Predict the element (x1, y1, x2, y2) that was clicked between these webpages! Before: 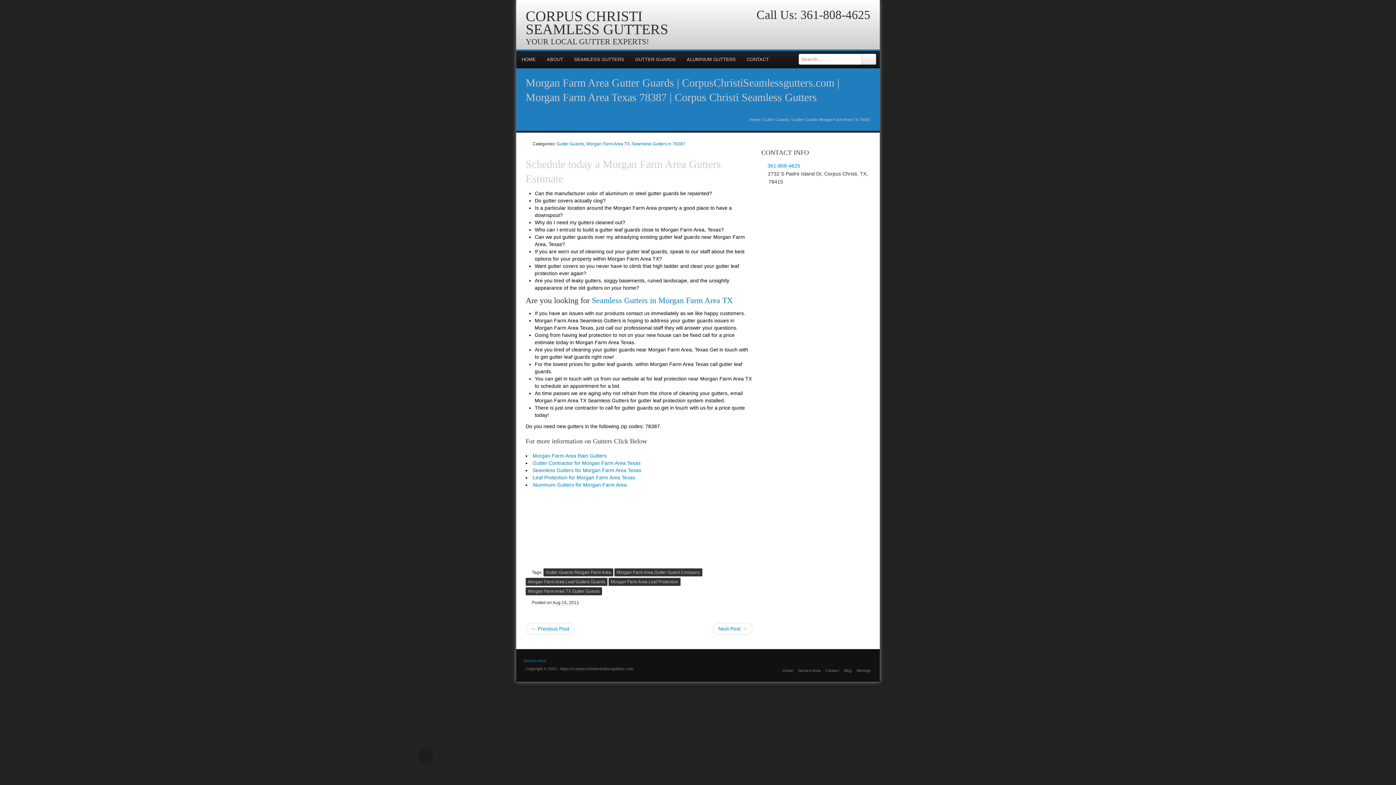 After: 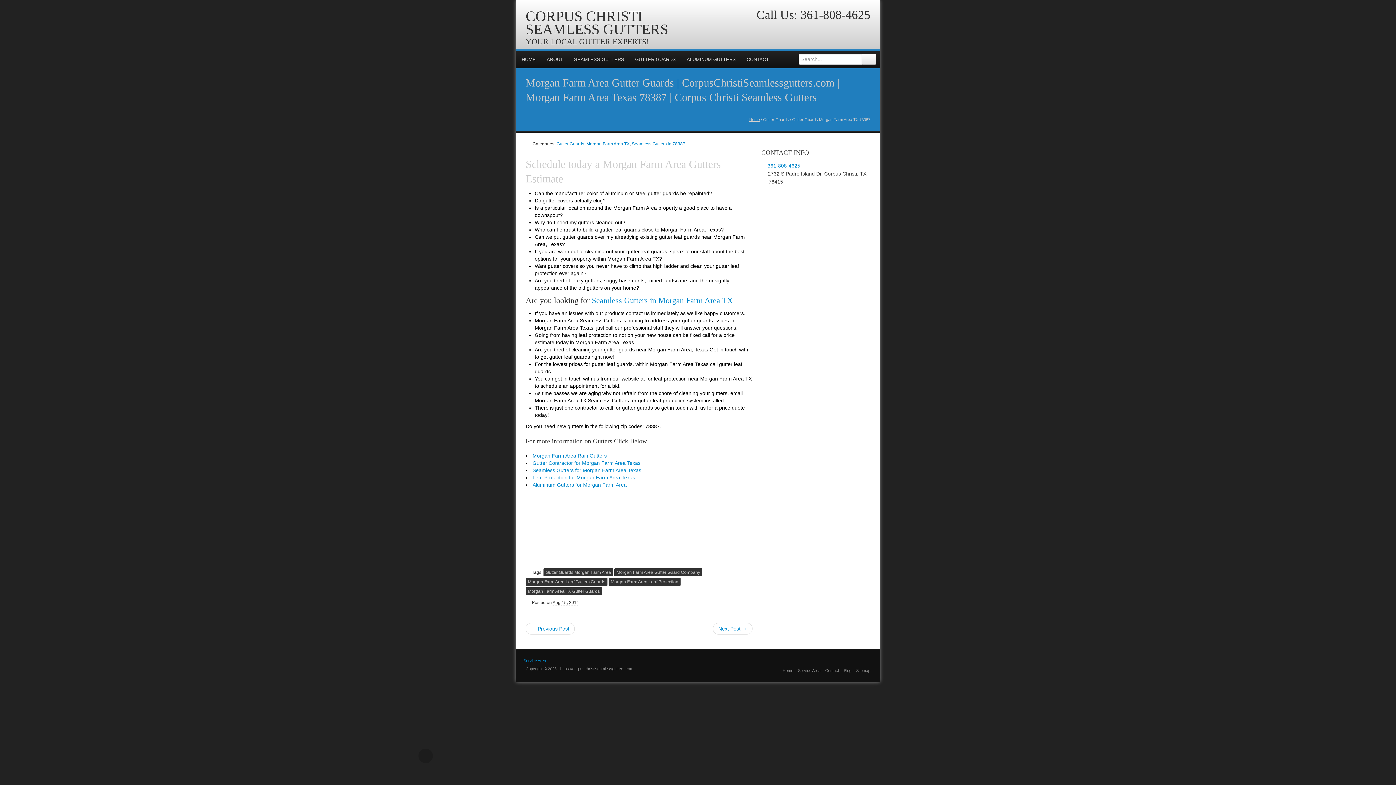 Action: bbox: (749, 117, 760, 121) label: Home